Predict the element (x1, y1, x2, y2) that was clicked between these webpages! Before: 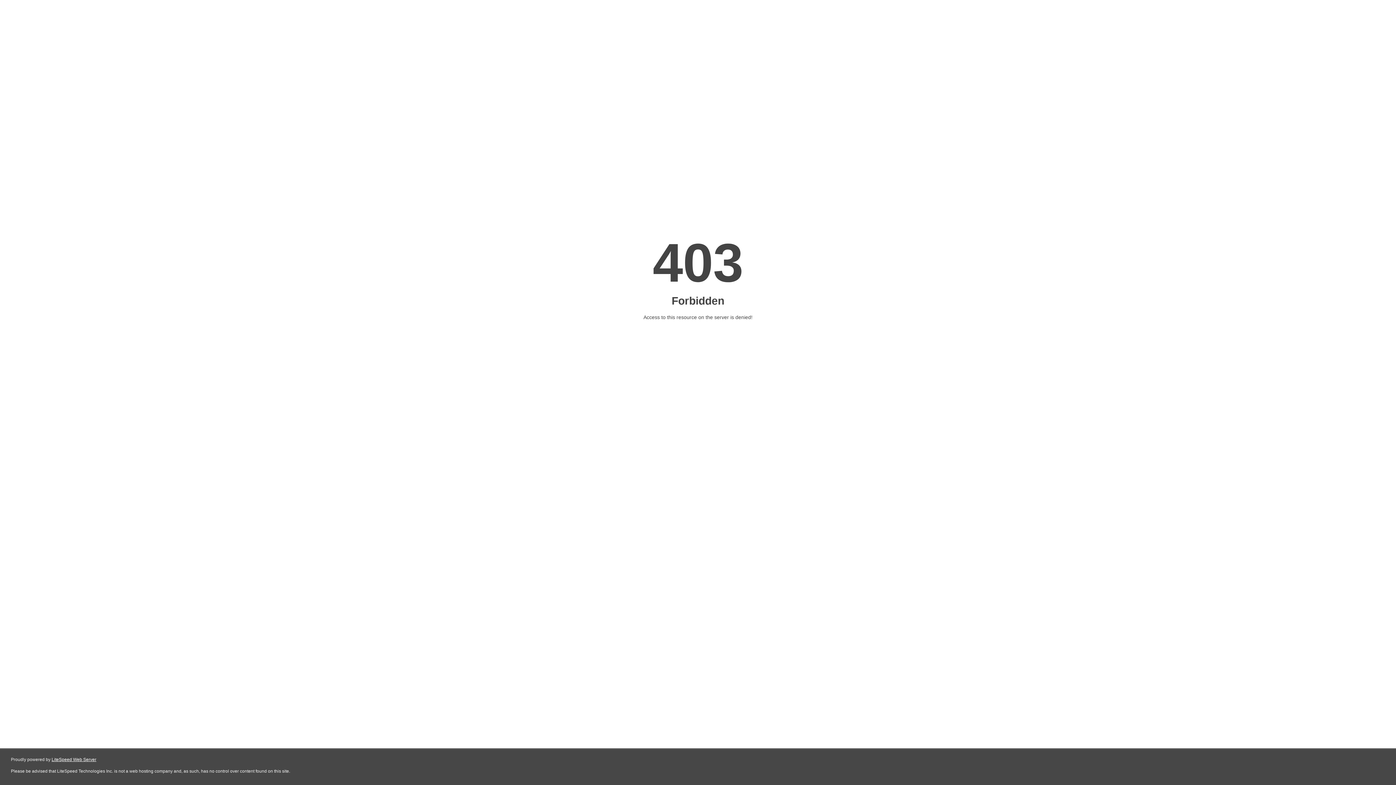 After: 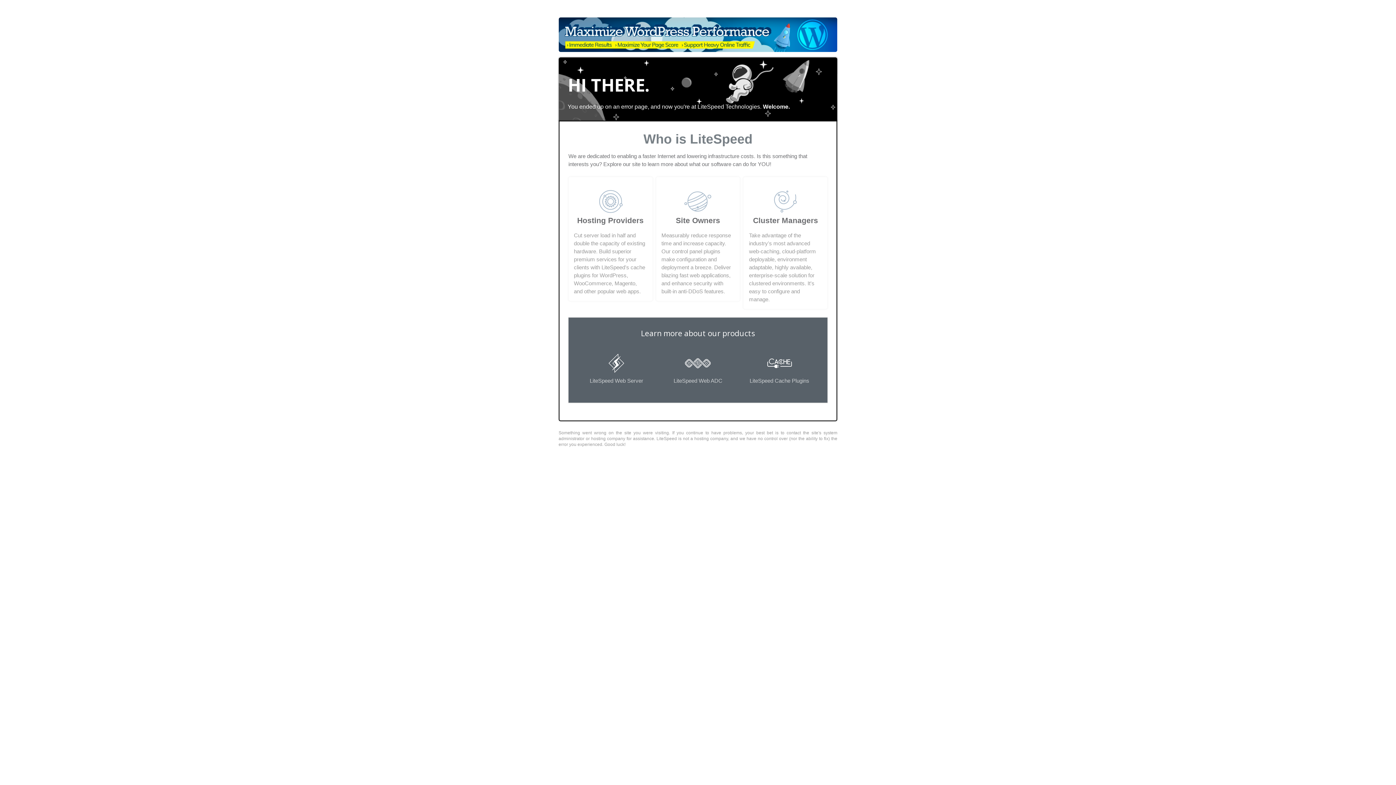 Action: bbox: (51, 757, 96, 762) label: LiteSpeed Web Server